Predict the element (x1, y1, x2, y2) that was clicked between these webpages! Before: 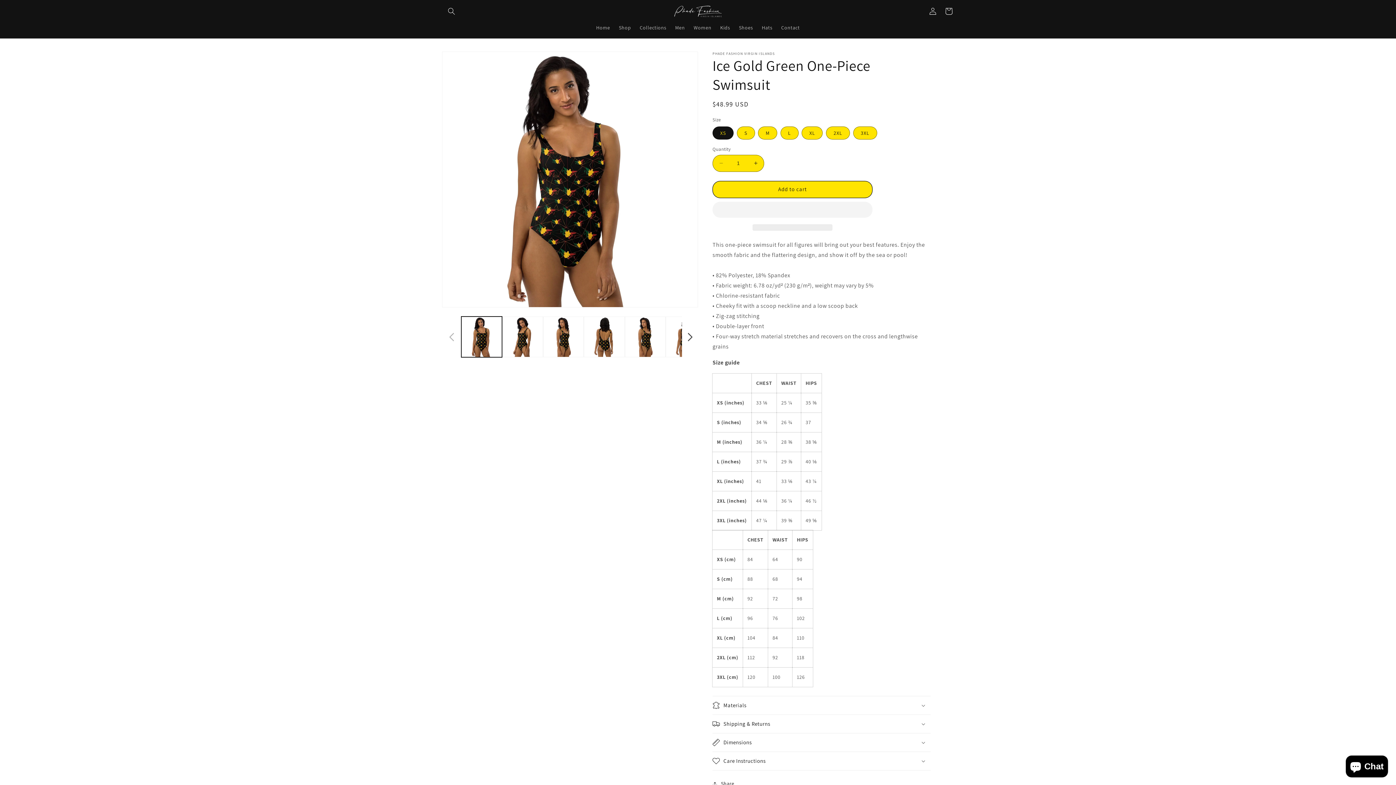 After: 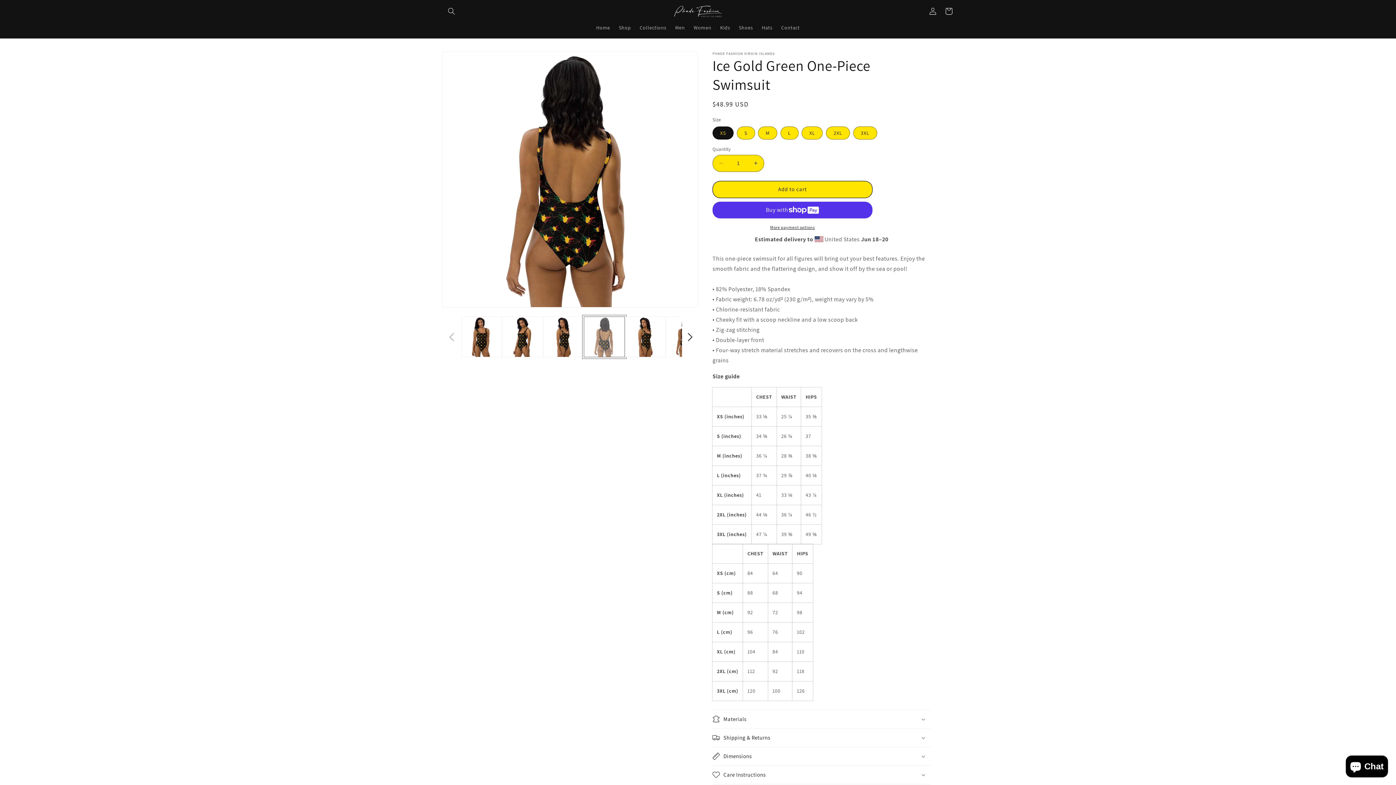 Action: label: Load image 4 in gallery view bbox: (584, 316, 624, 357)